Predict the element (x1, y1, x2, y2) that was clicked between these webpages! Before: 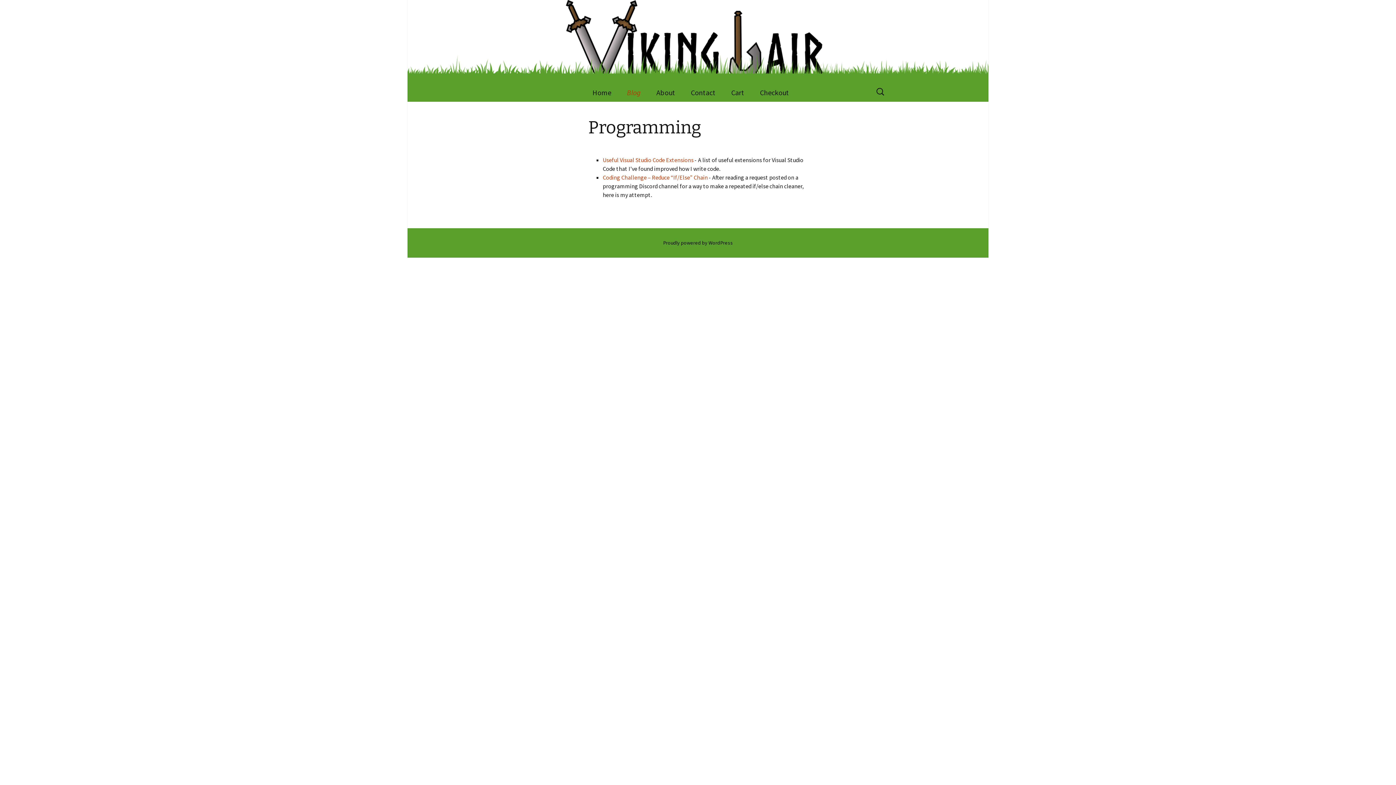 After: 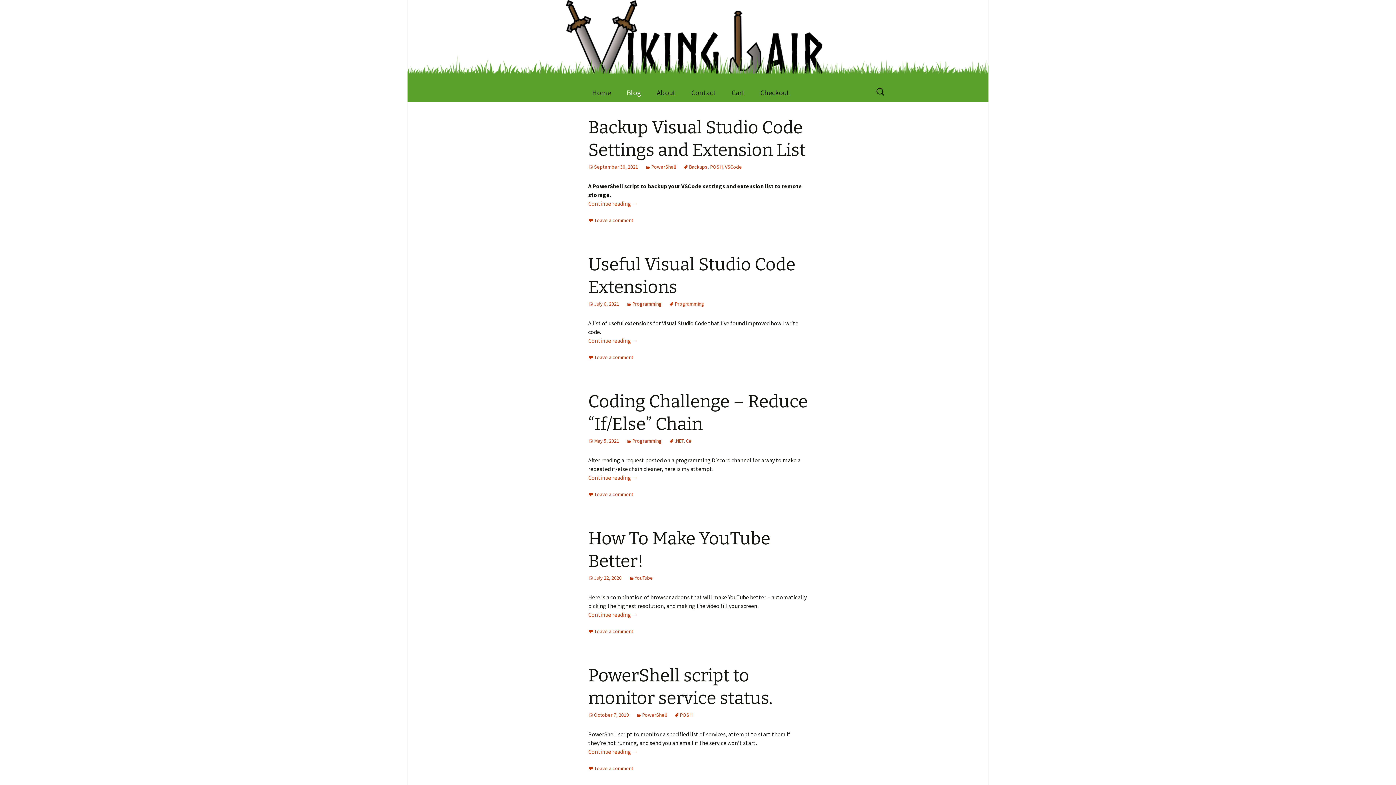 Action: label: Blog bbox: (619, 83, 648, 101)